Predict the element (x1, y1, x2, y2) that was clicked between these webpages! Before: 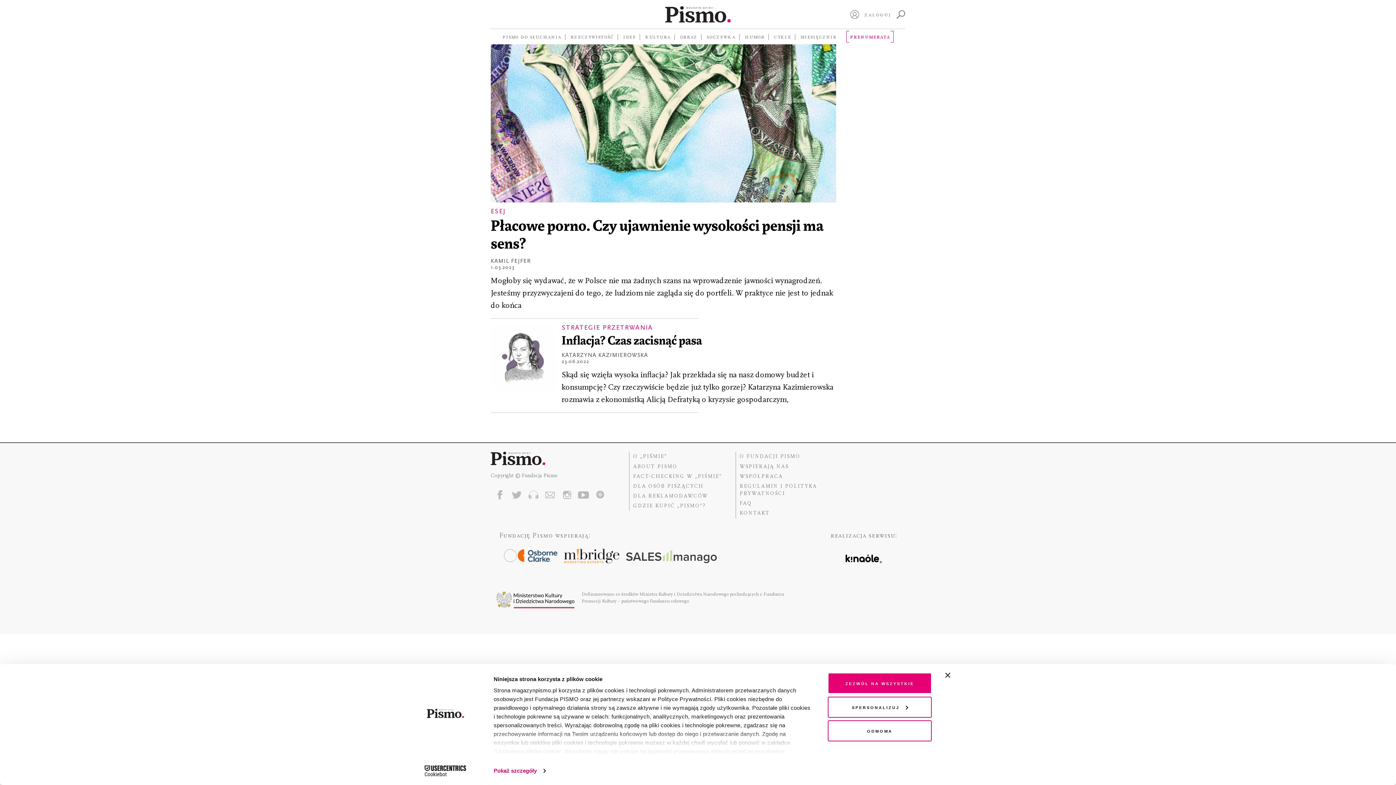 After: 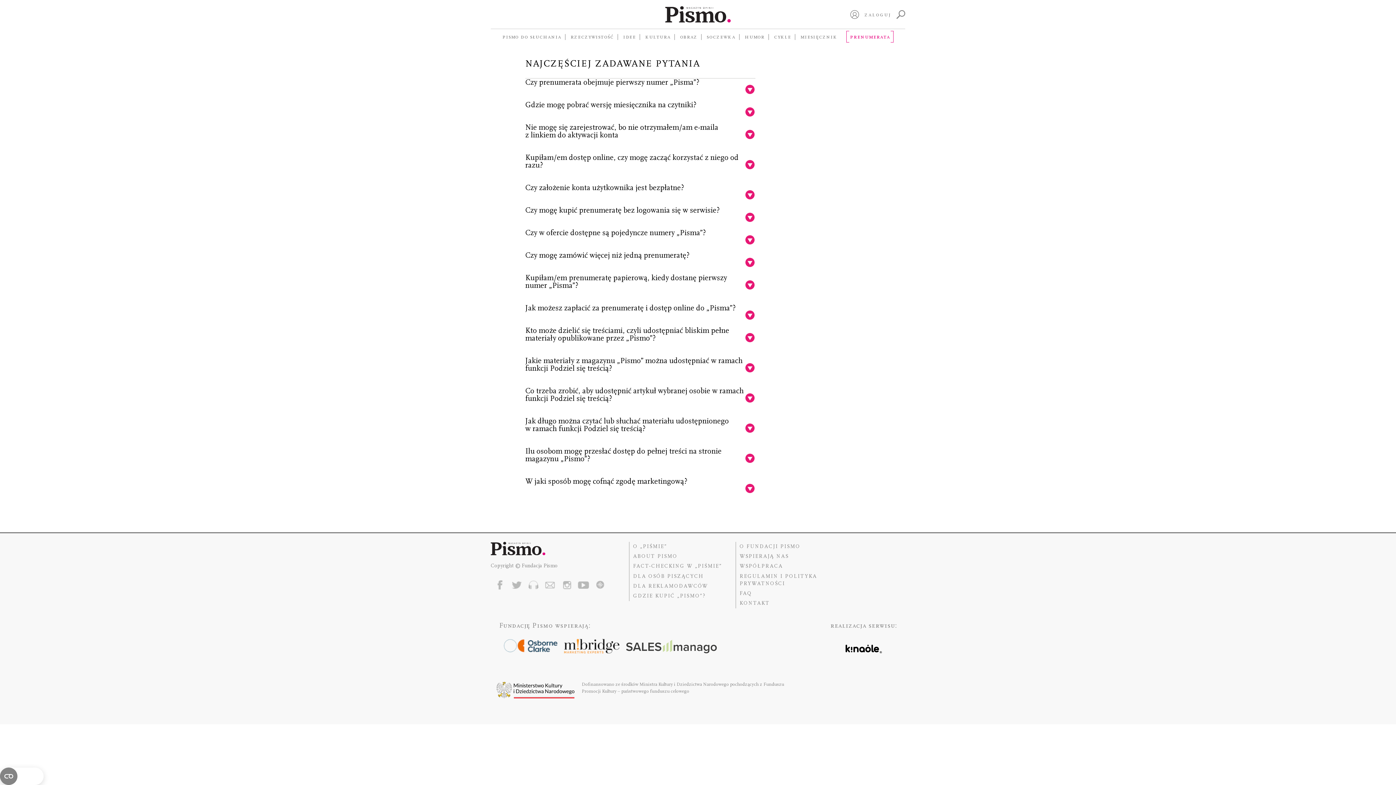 Action: label: FAQ bbox: (735, 498, 752, 508)